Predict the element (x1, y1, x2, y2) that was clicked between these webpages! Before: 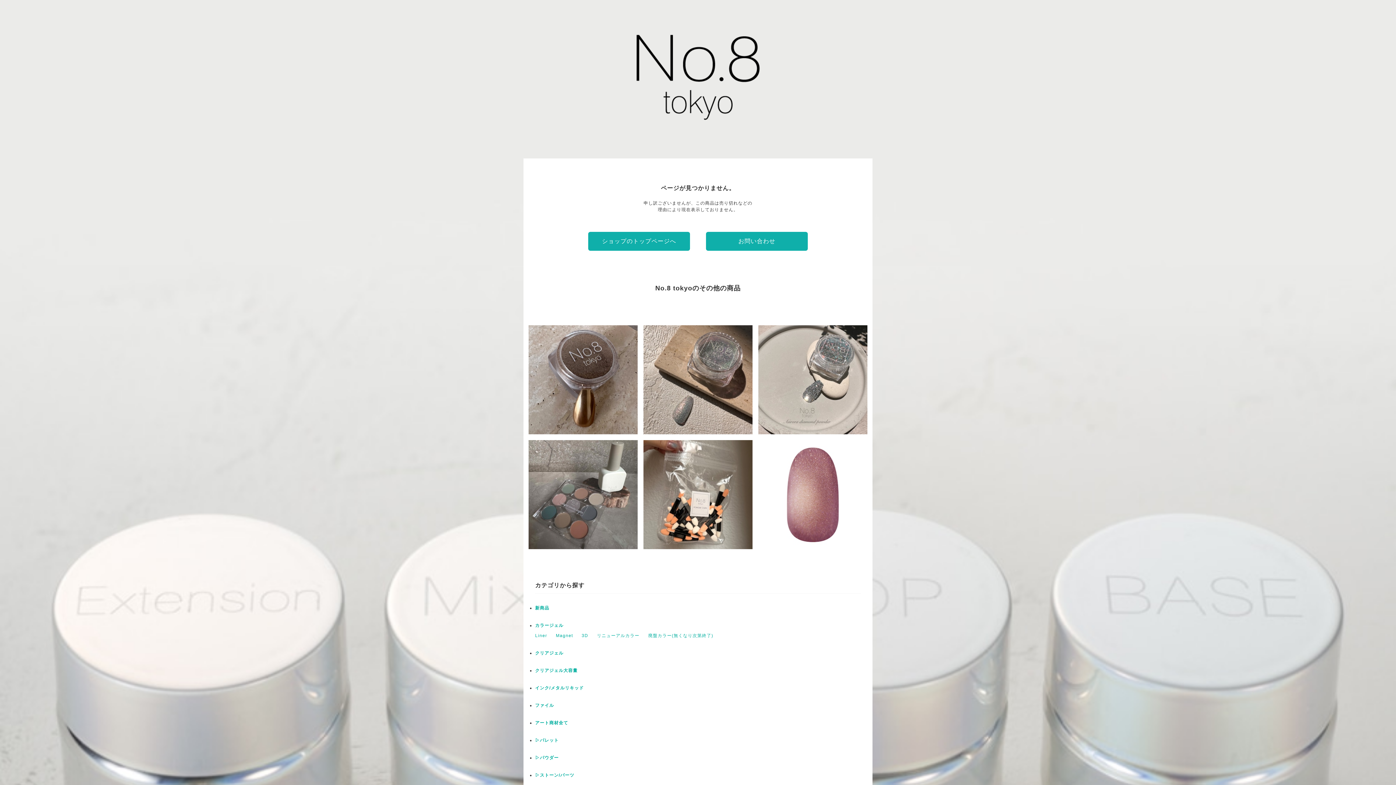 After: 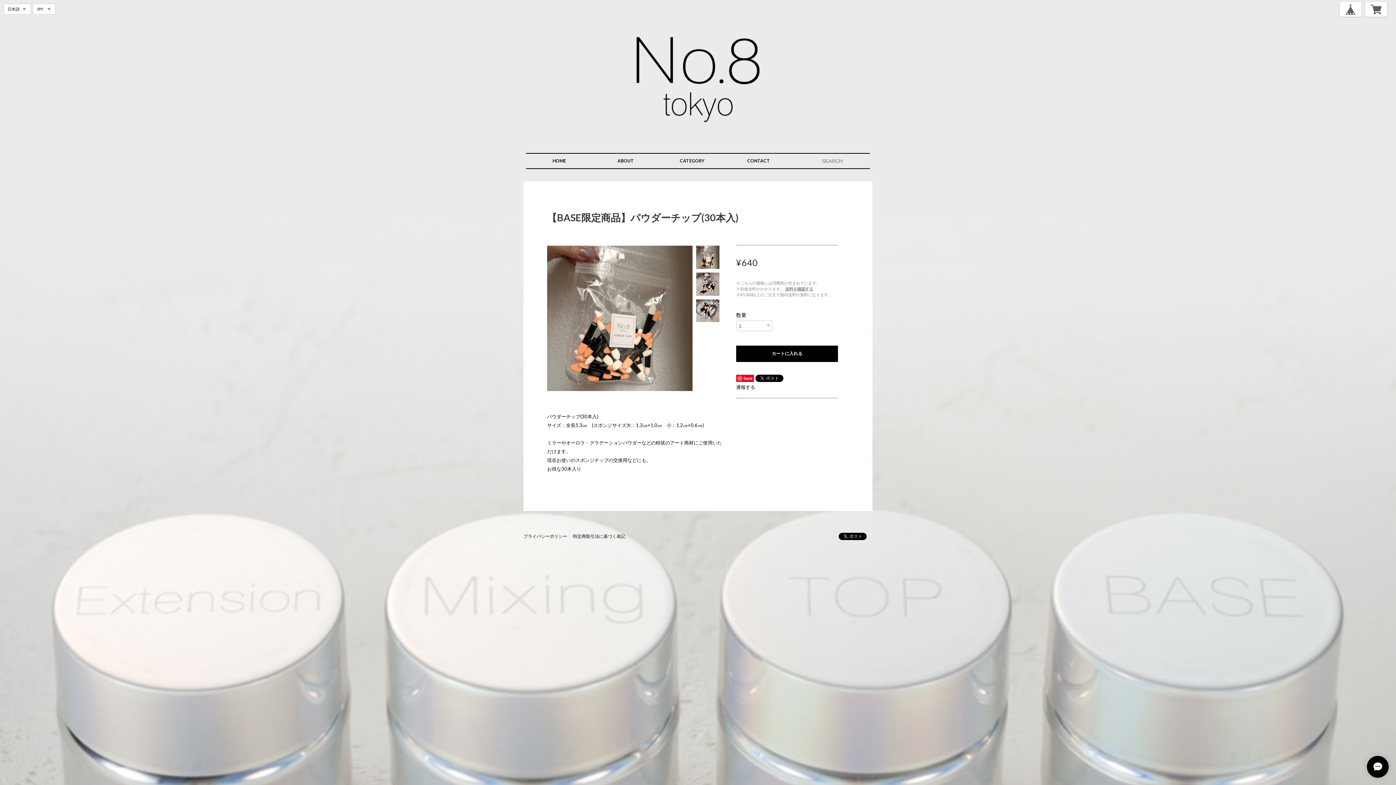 Action: bbox: (643, 440, 752, 549) label: 【BASE限定商品】パウダーチップ(30本入)
¥640